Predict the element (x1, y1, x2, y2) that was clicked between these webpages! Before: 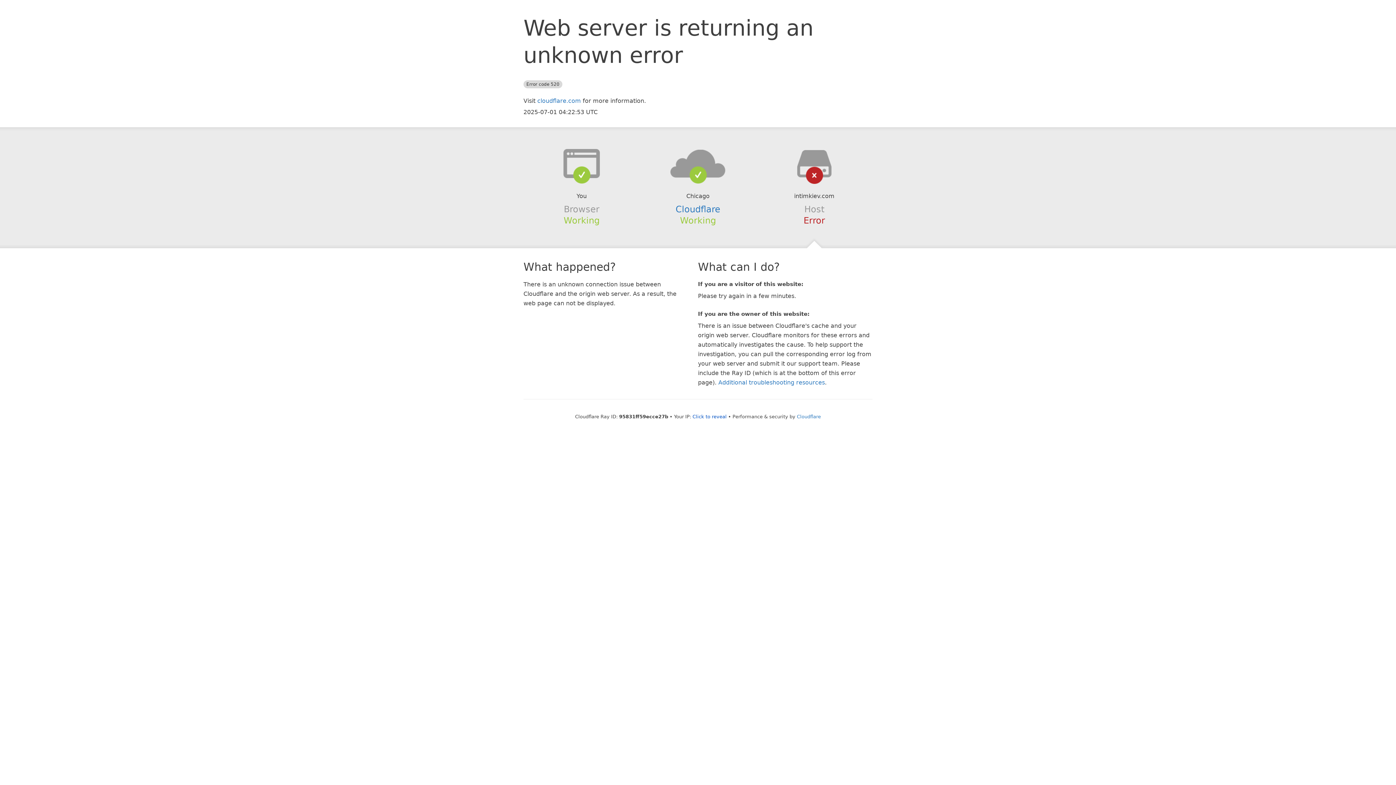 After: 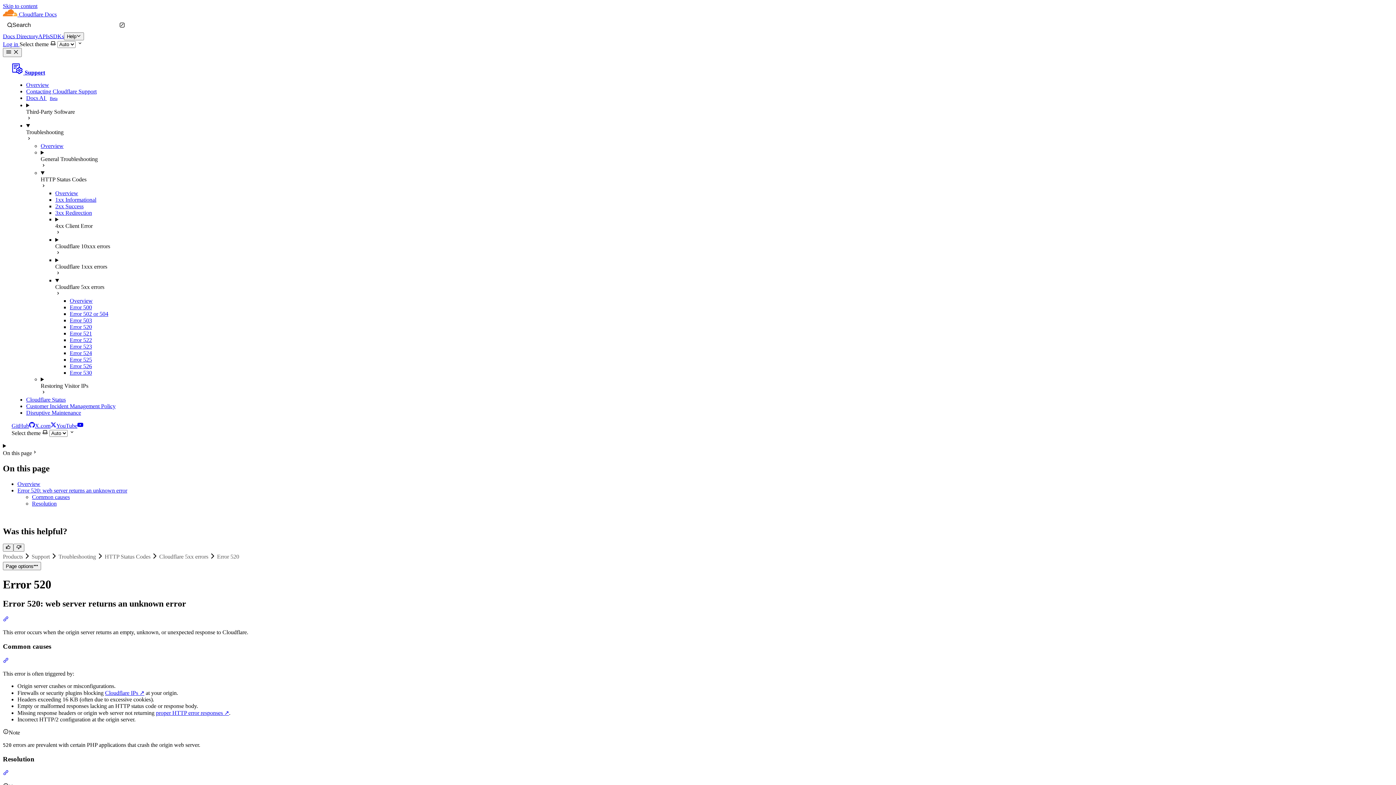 Action: label: Additional troubleshooting resources bbox: (718, 379, 825, 386)